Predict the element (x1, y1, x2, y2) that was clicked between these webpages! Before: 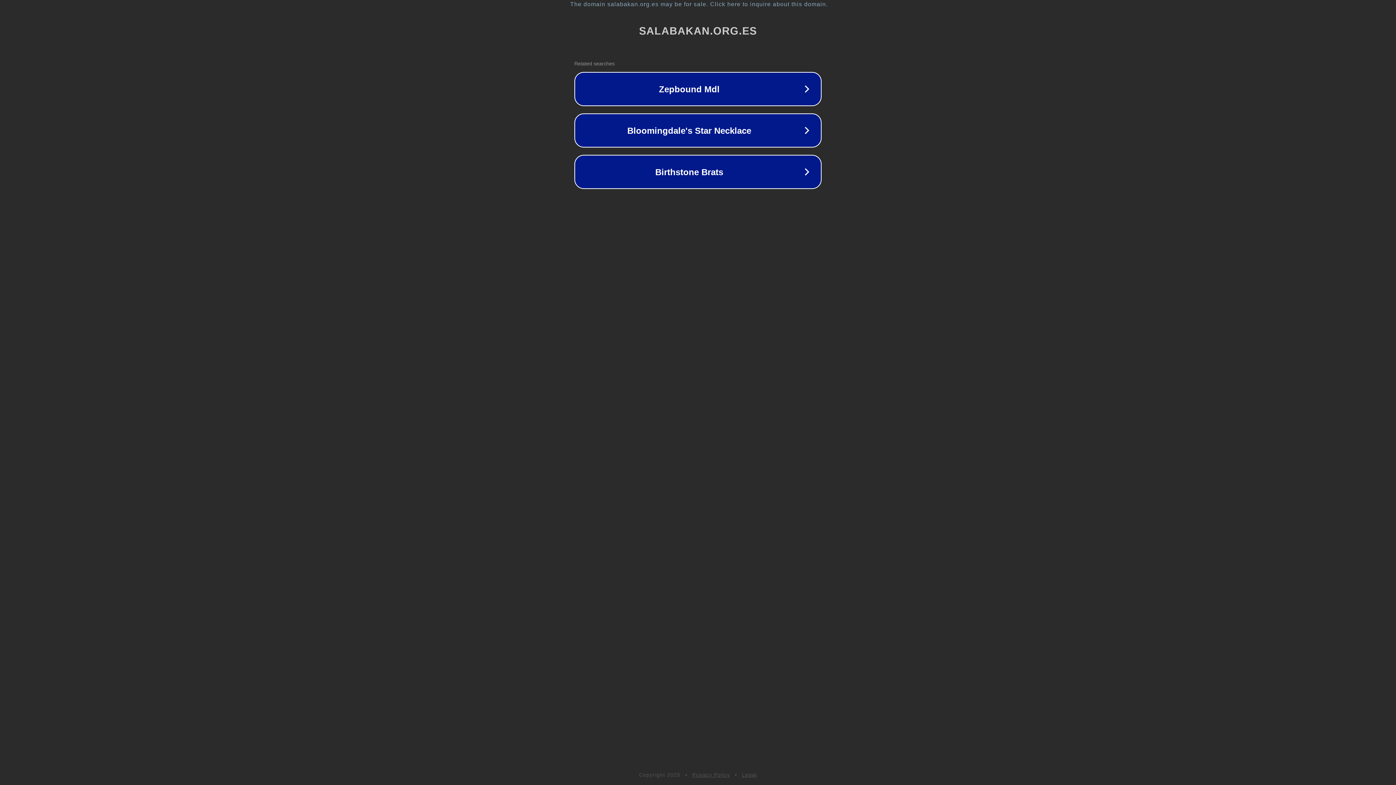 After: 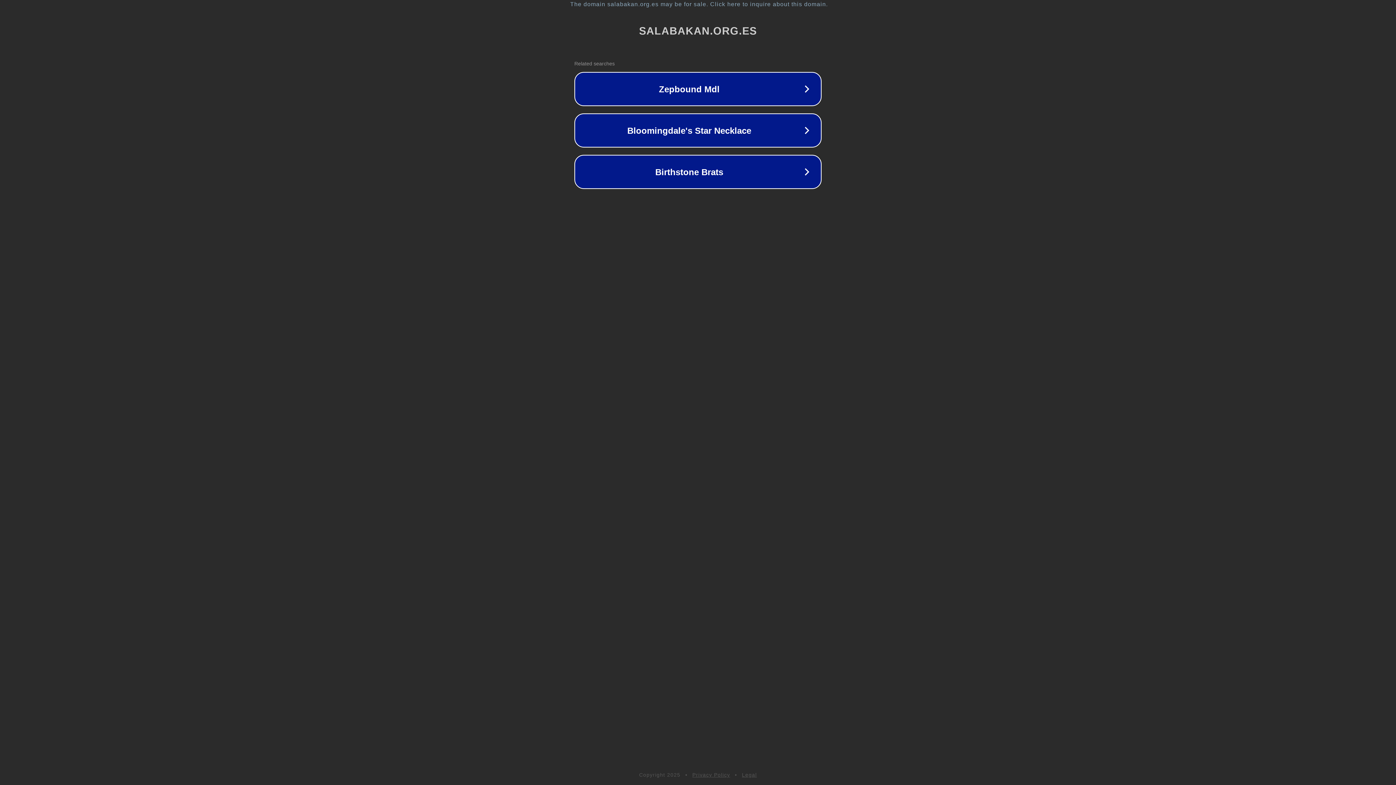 Action: bbox: (742, 772, 757, 778) label: Legal